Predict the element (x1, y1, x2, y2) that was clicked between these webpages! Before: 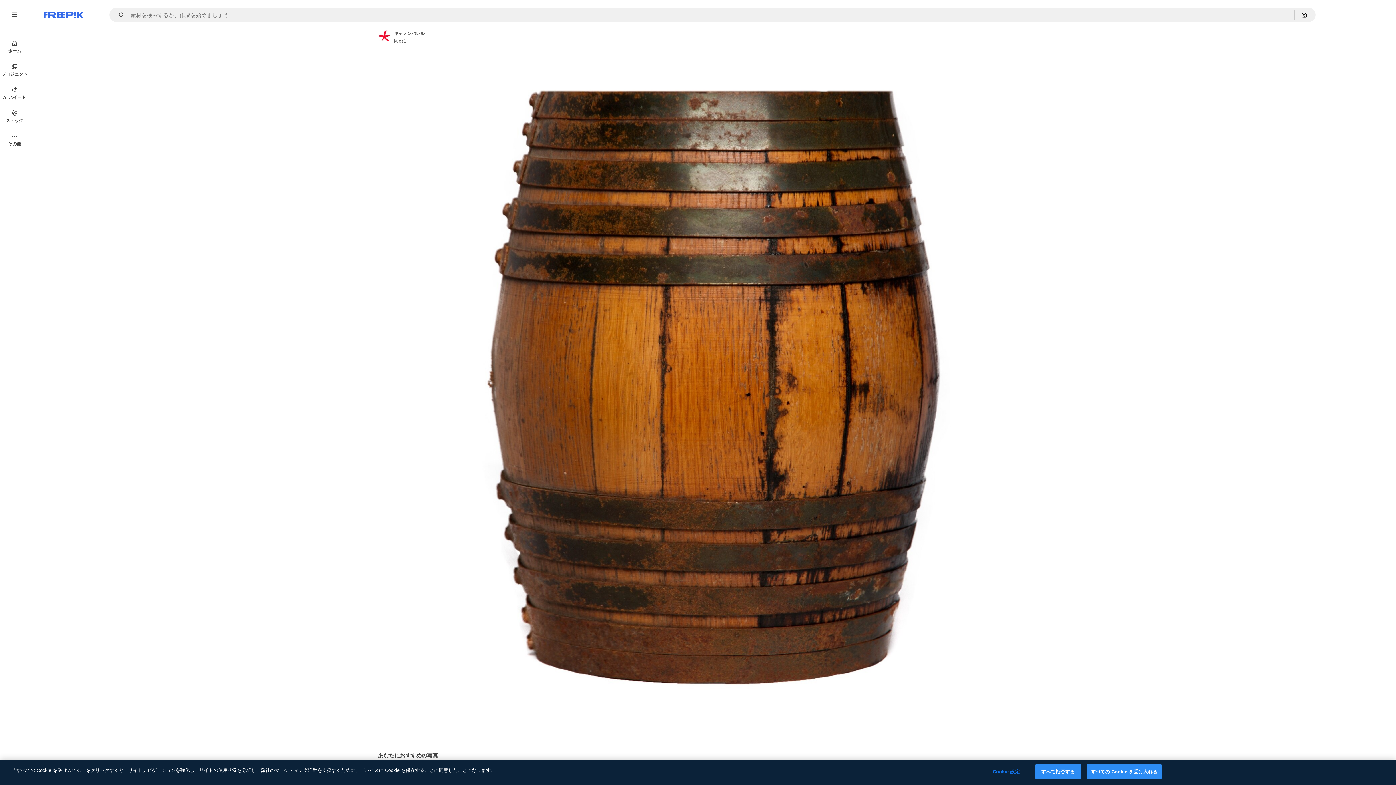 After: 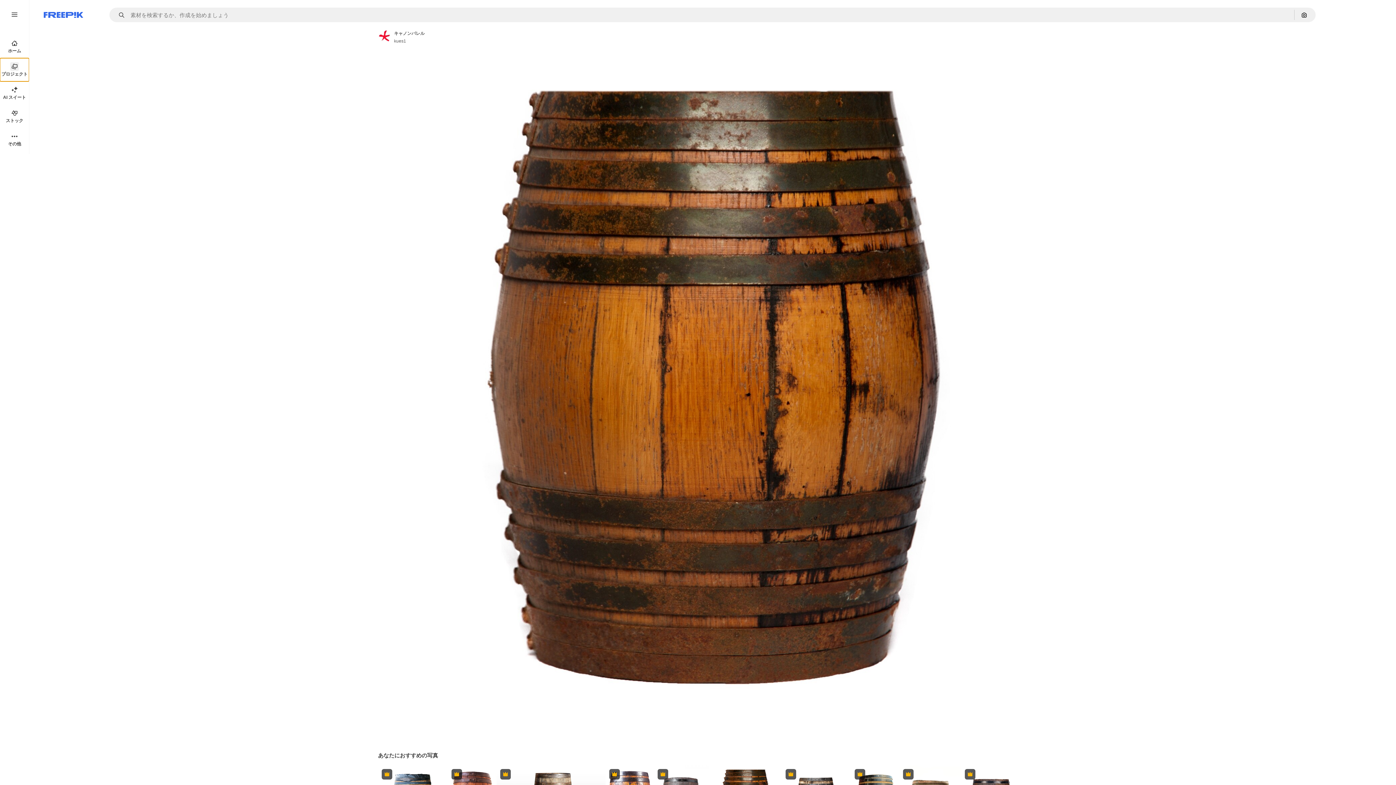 Action: label: プロジェクト bbox: (0, 58, 29, 81)